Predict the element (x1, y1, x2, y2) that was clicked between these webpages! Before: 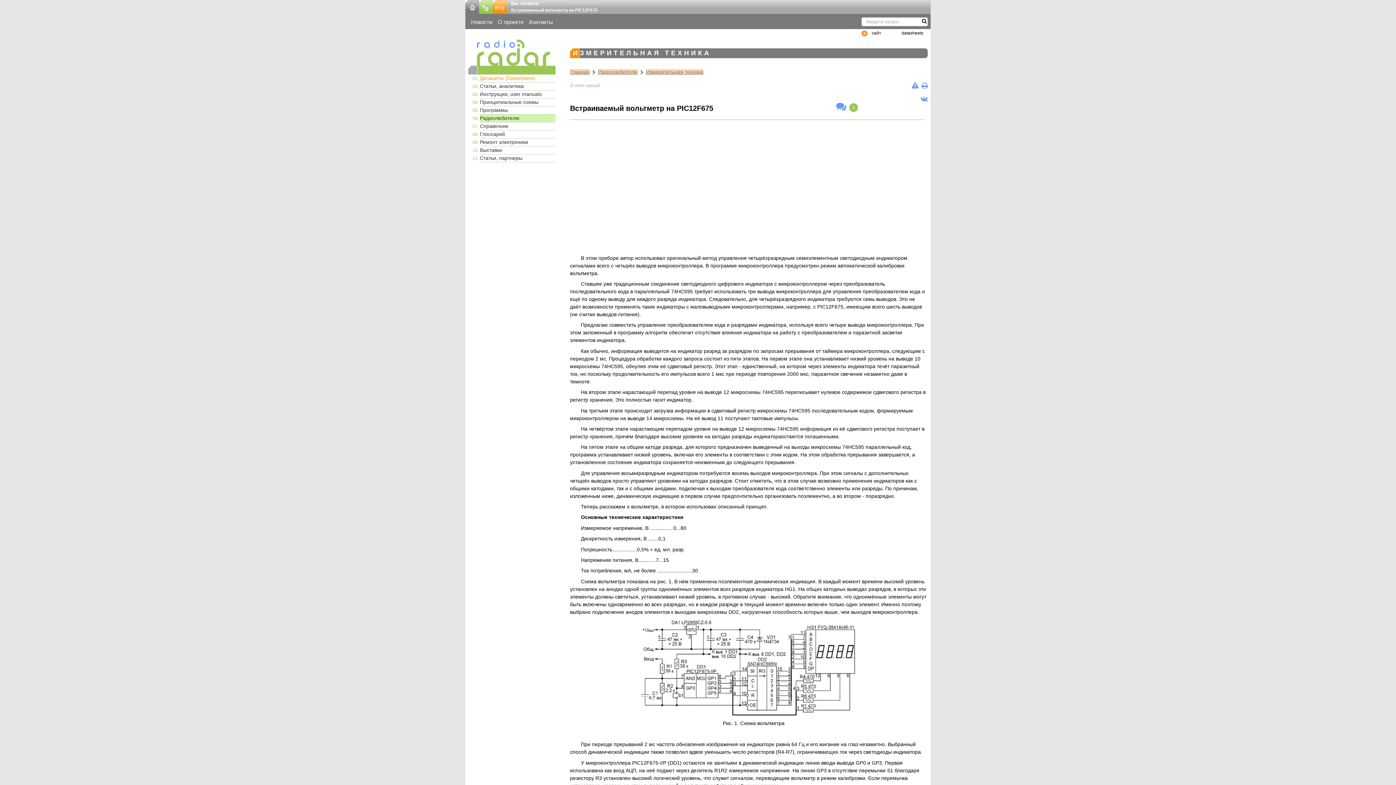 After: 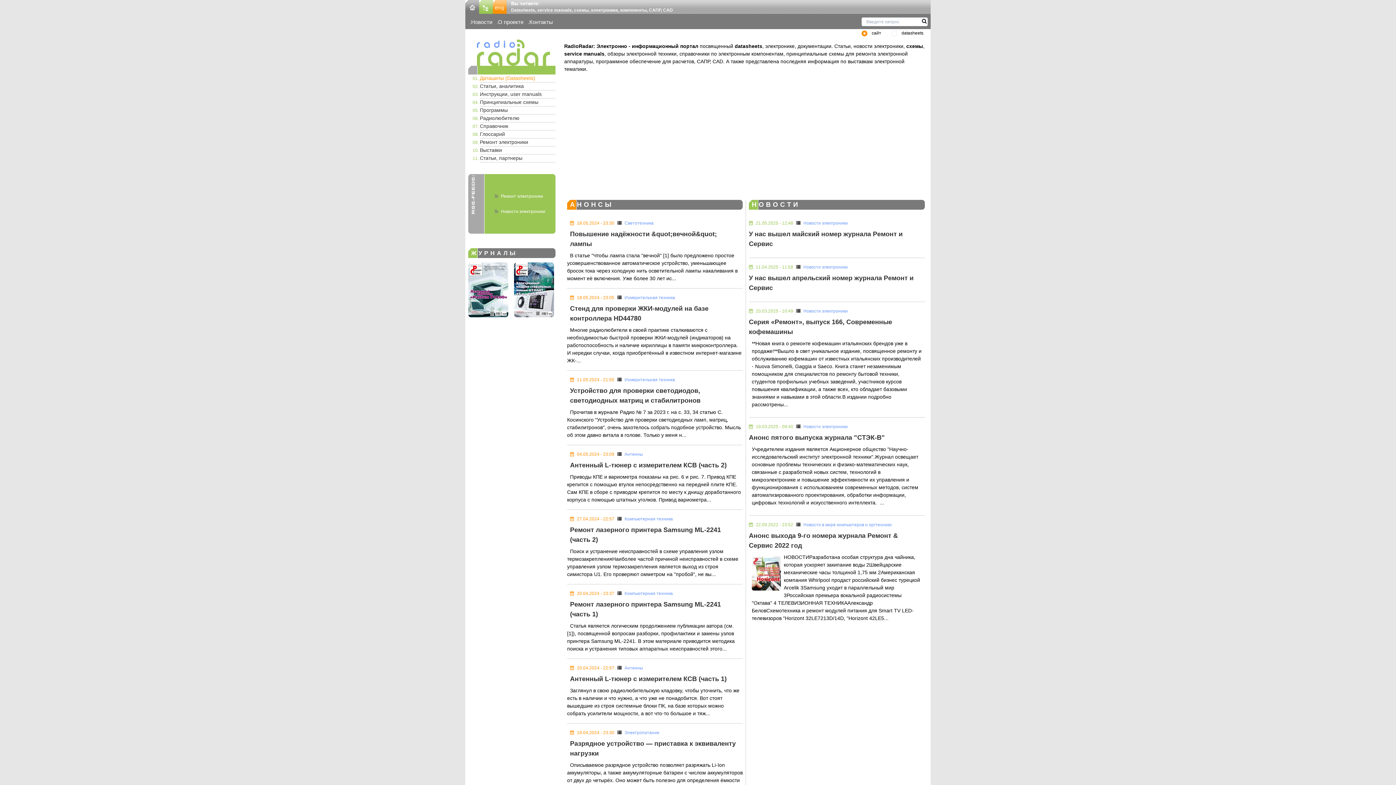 Action: bbox: (468, 39, 555, 65)